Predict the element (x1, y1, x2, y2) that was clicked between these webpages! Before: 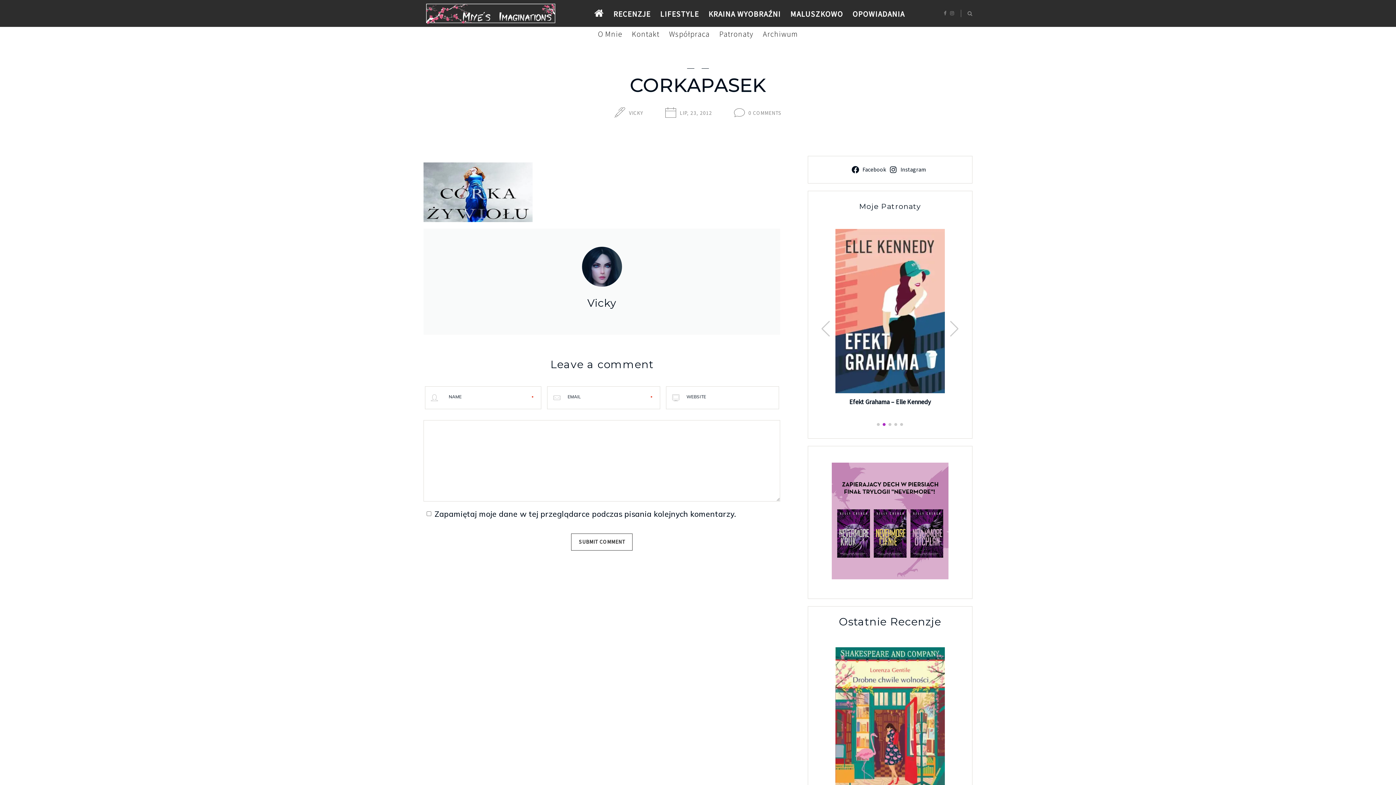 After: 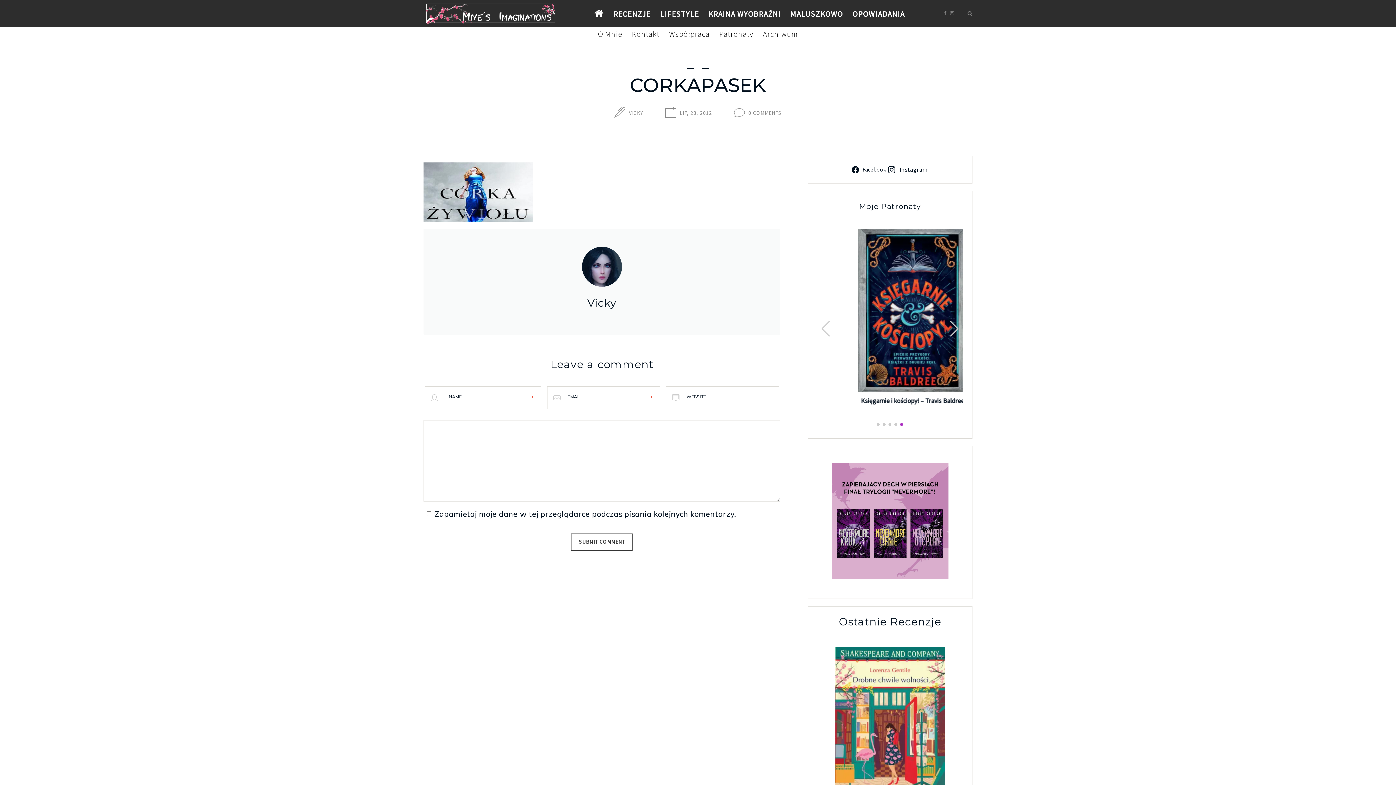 Action: label: Instagram bbox: (889, 165, 929, 174)